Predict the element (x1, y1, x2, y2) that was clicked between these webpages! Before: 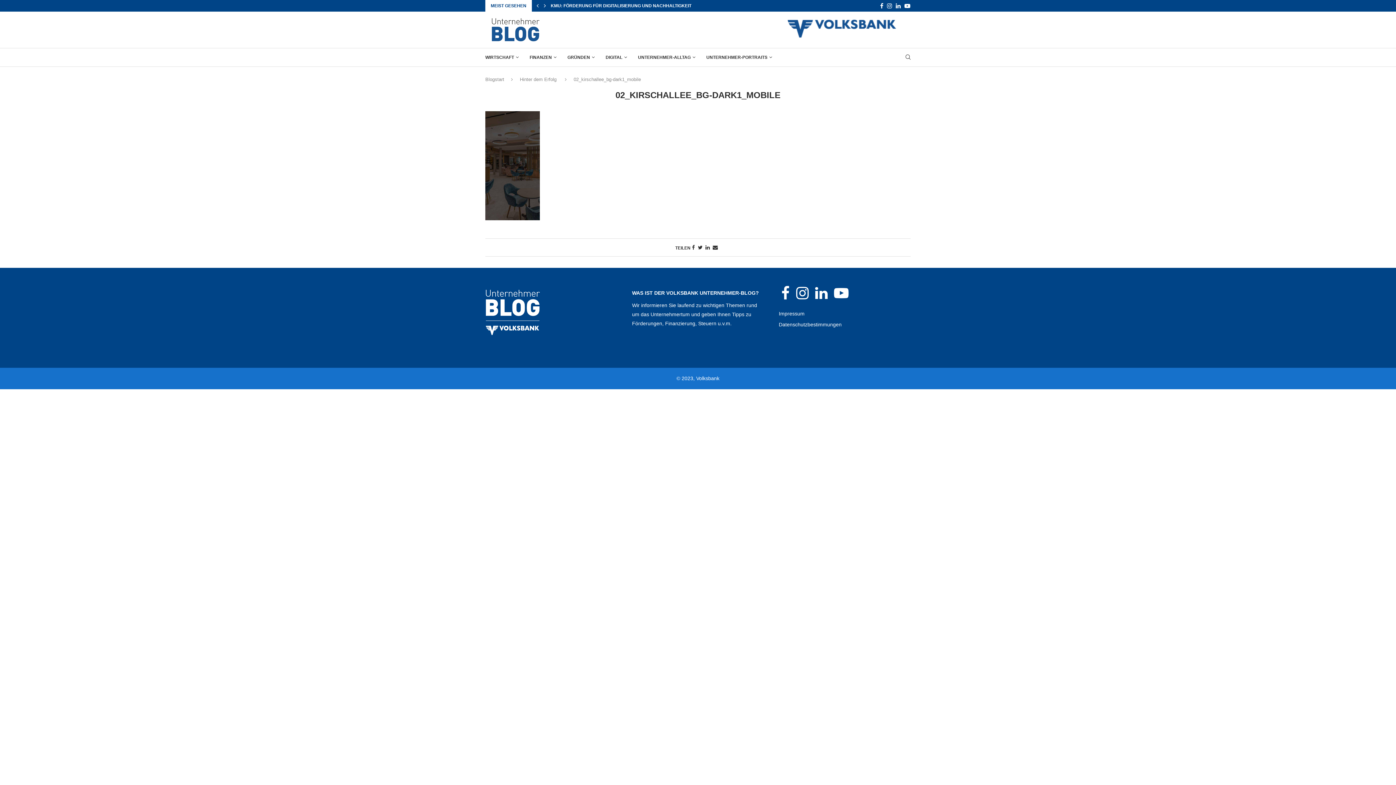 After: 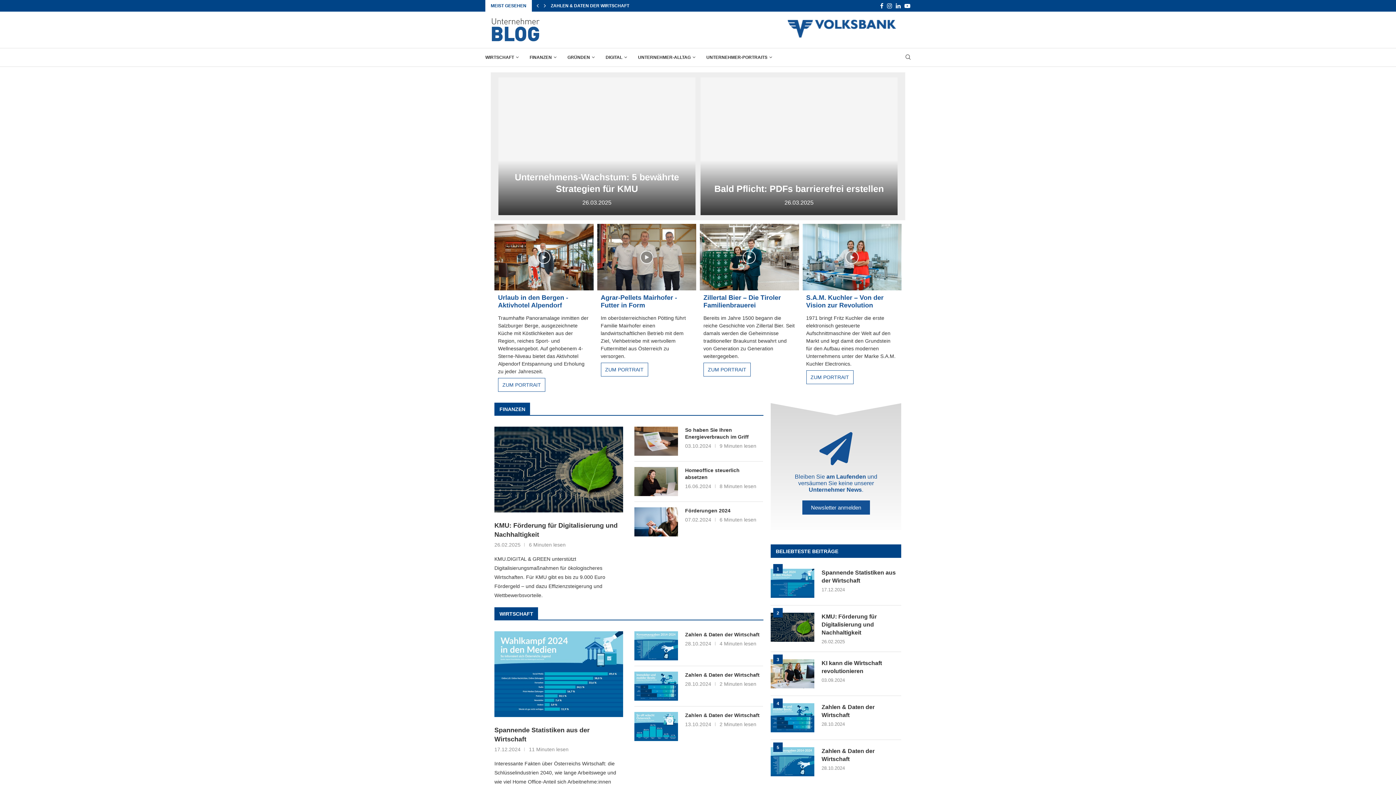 Action: bbox: (485, 11, 546, 17)